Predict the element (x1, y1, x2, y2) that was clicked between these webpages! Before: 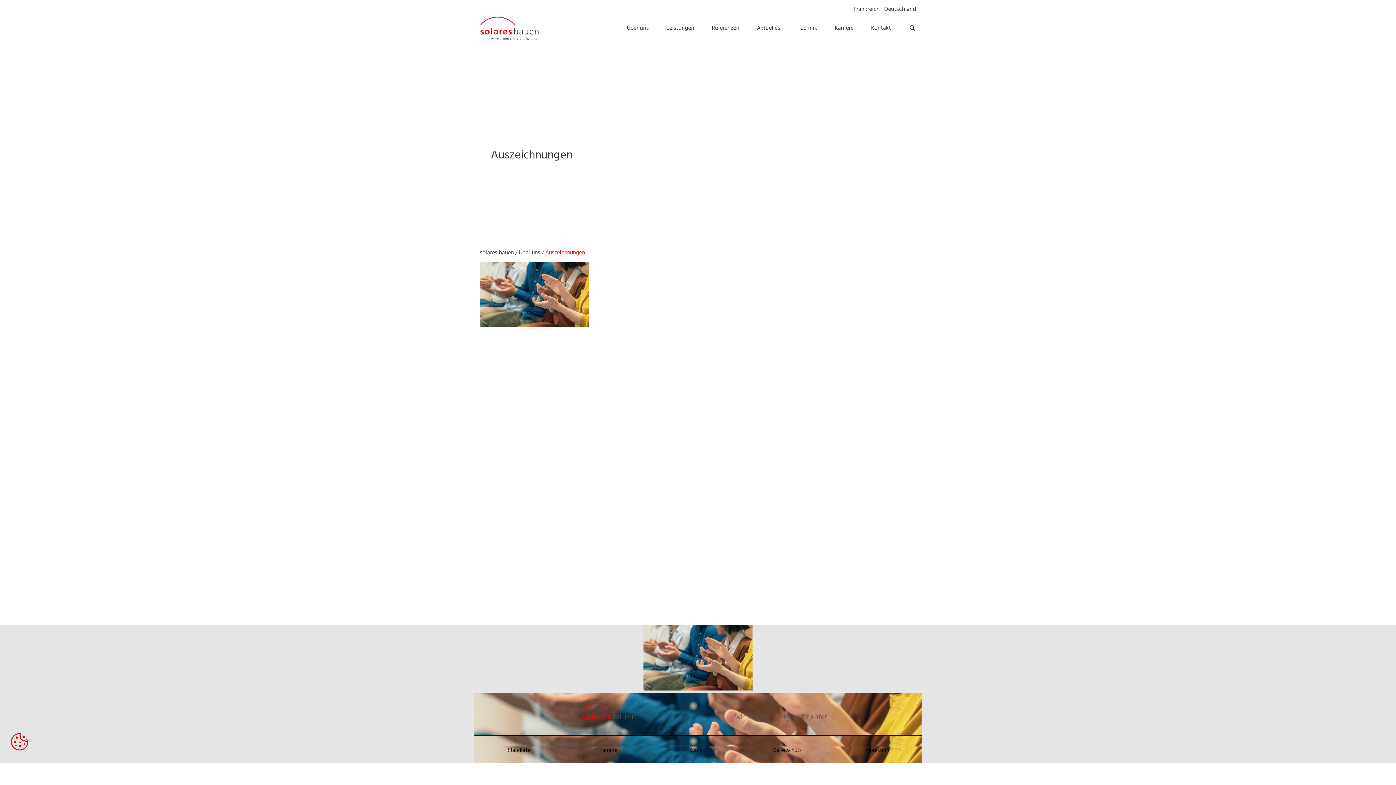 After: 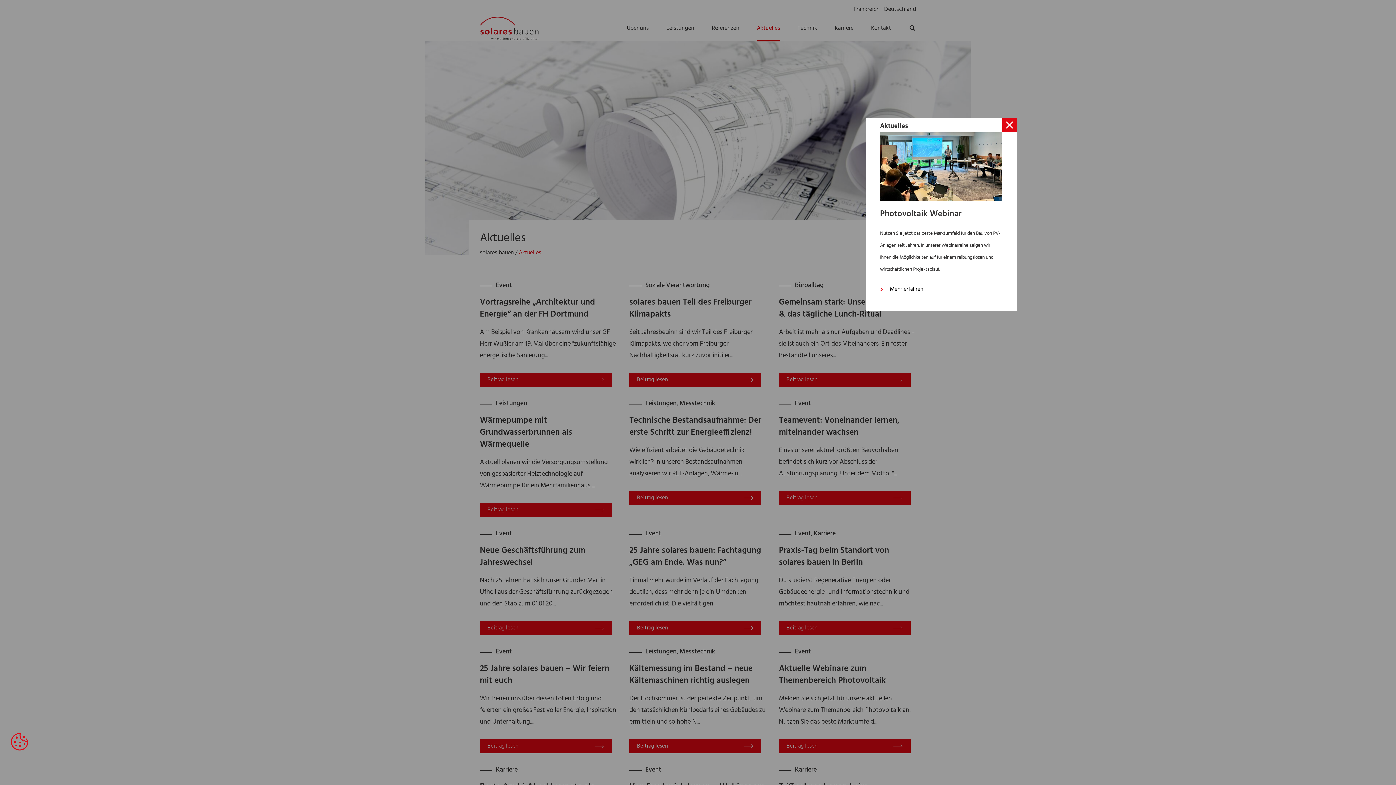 Action: label: Aktuelles bbox: (748, 15, 789, 41)